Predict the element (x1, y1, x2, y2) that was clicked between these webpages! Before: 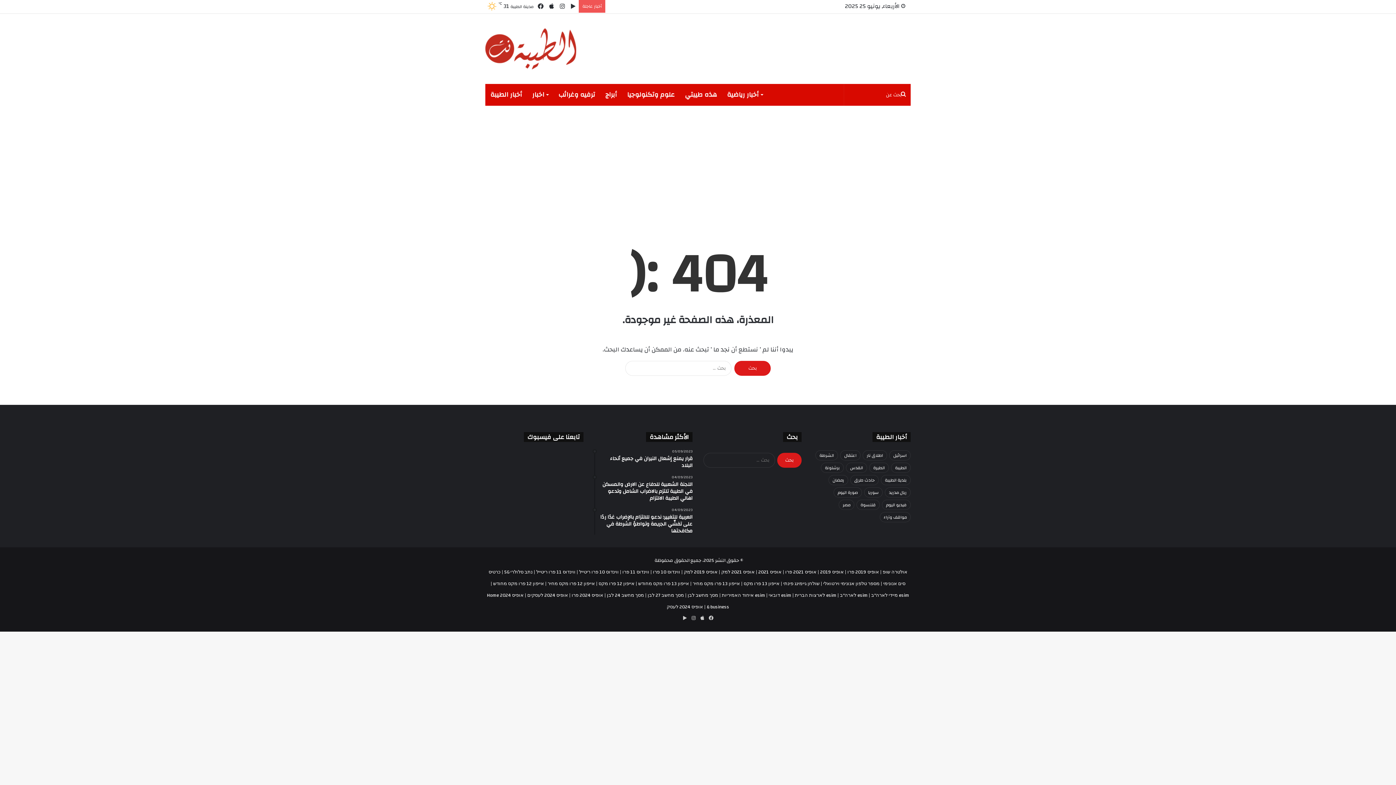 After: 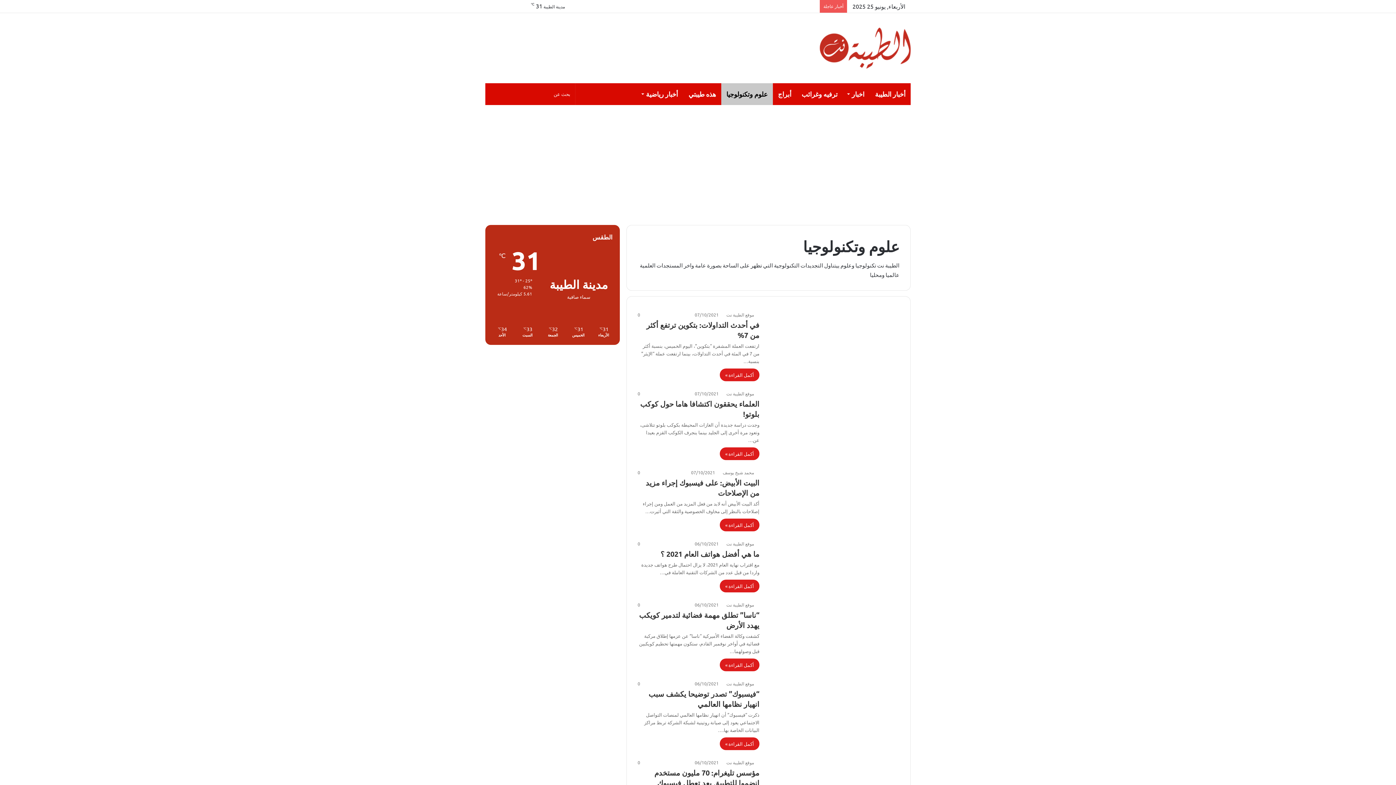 Action: bbox: (622, 84, 680, 105) label: علوم وتكنولوجيا